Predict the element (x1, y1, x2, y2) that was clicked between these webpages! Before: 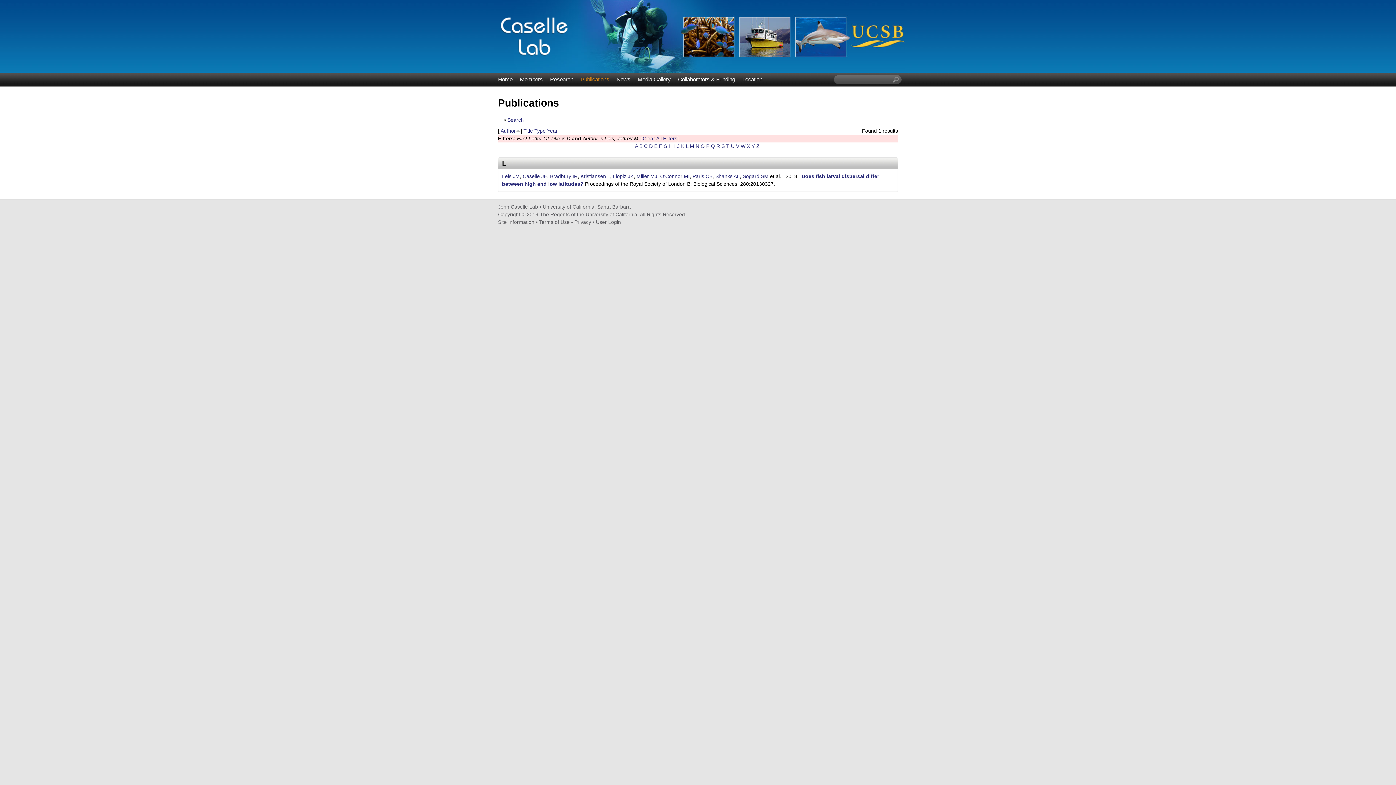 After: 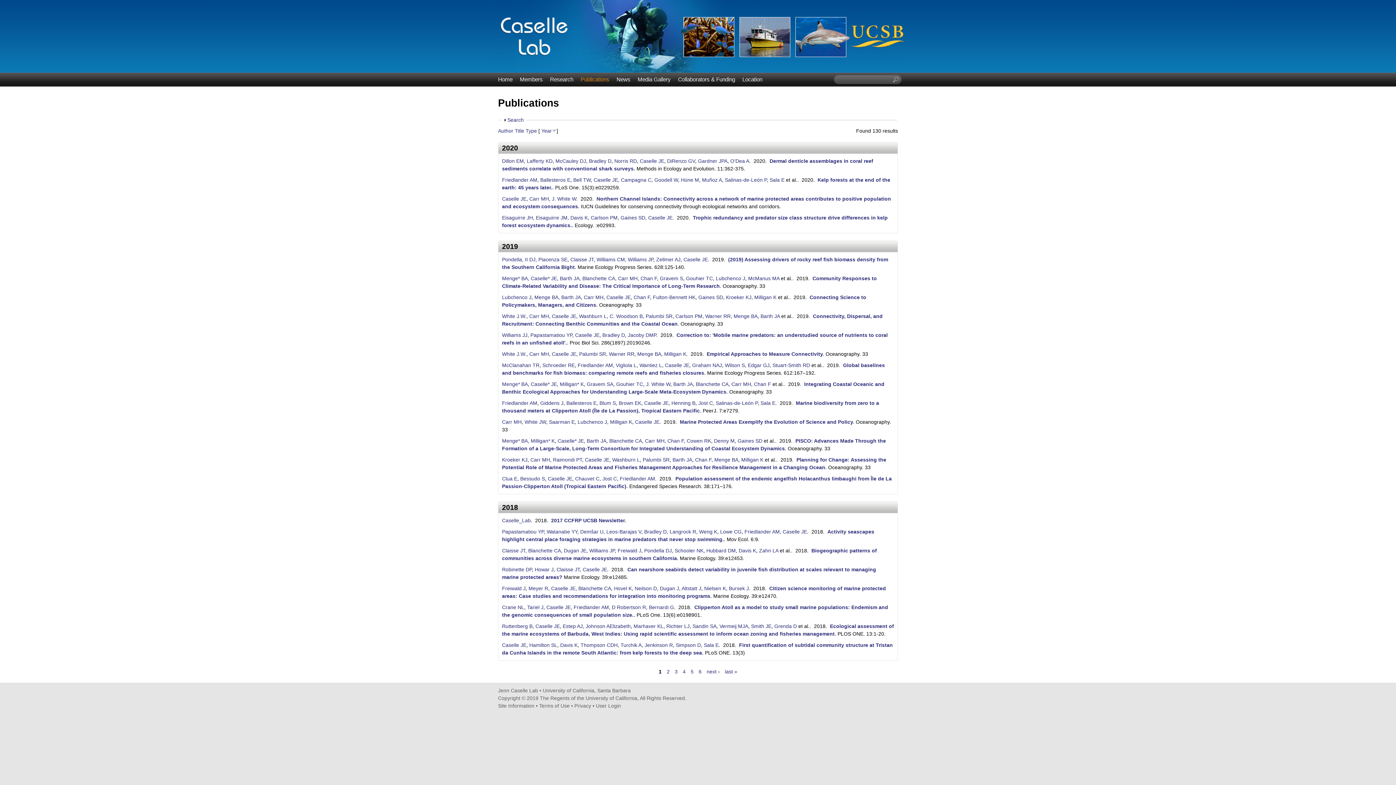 Action: bbox: (641, 135, 678, 141) label: [Clear All Filters]